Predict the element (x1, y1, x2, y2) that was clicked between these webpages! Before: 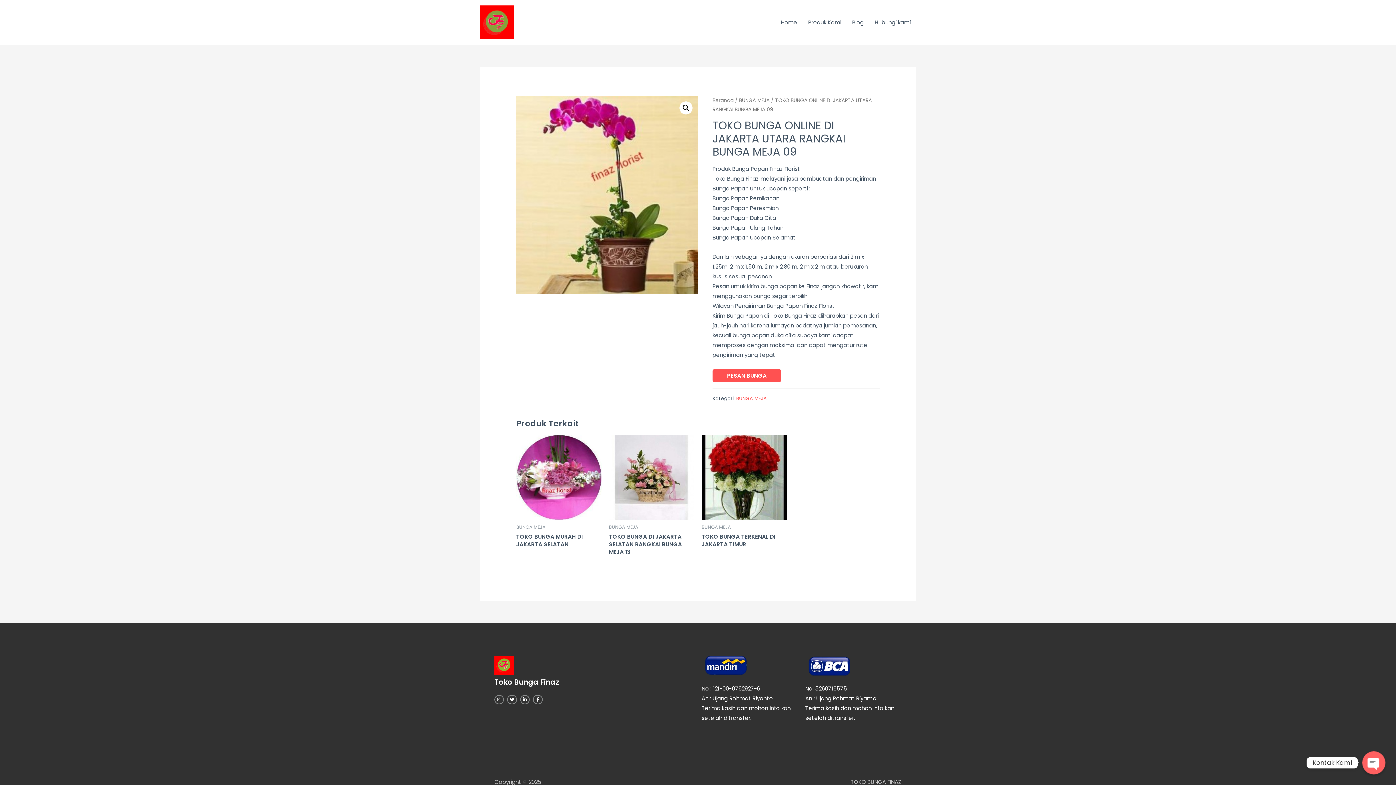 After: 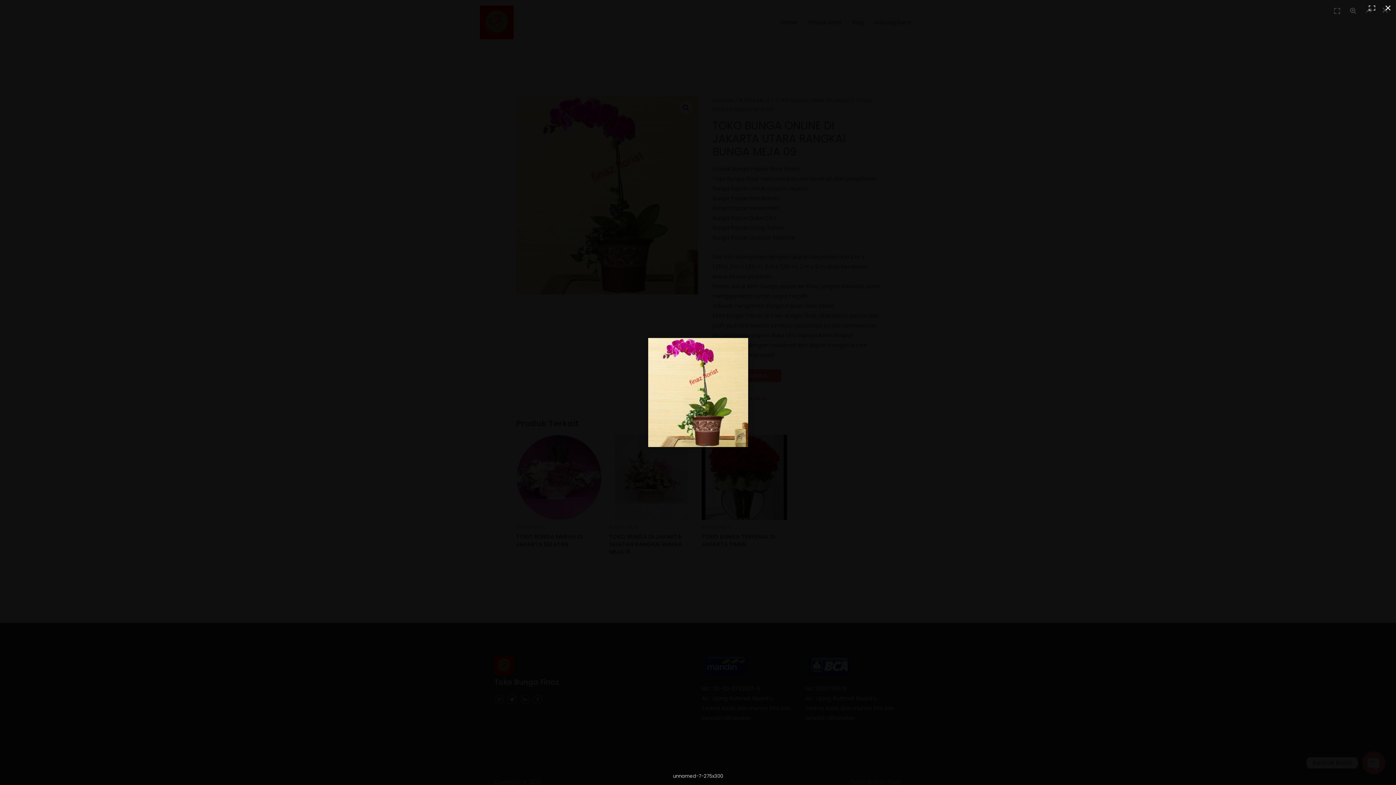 Action: bbox: (516, 96, 698, 294)